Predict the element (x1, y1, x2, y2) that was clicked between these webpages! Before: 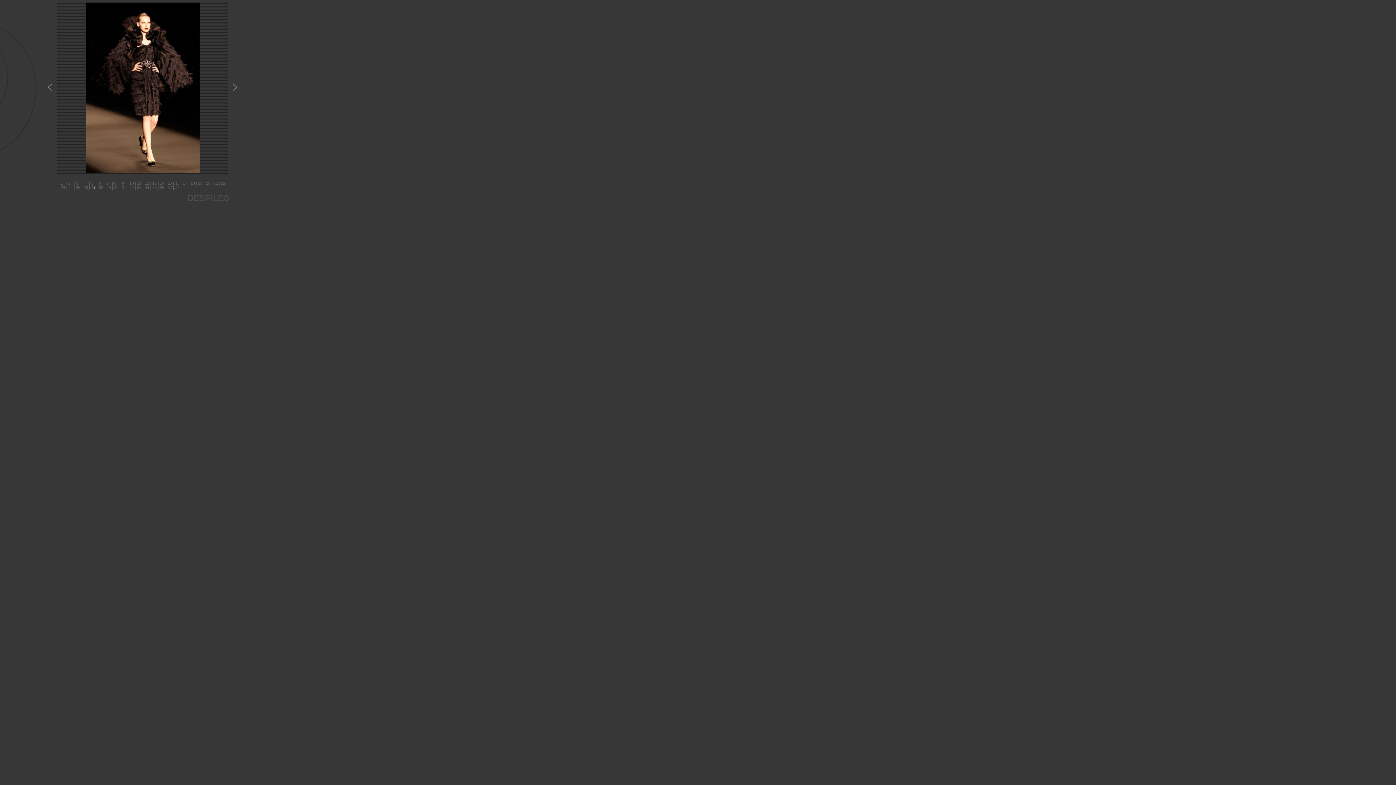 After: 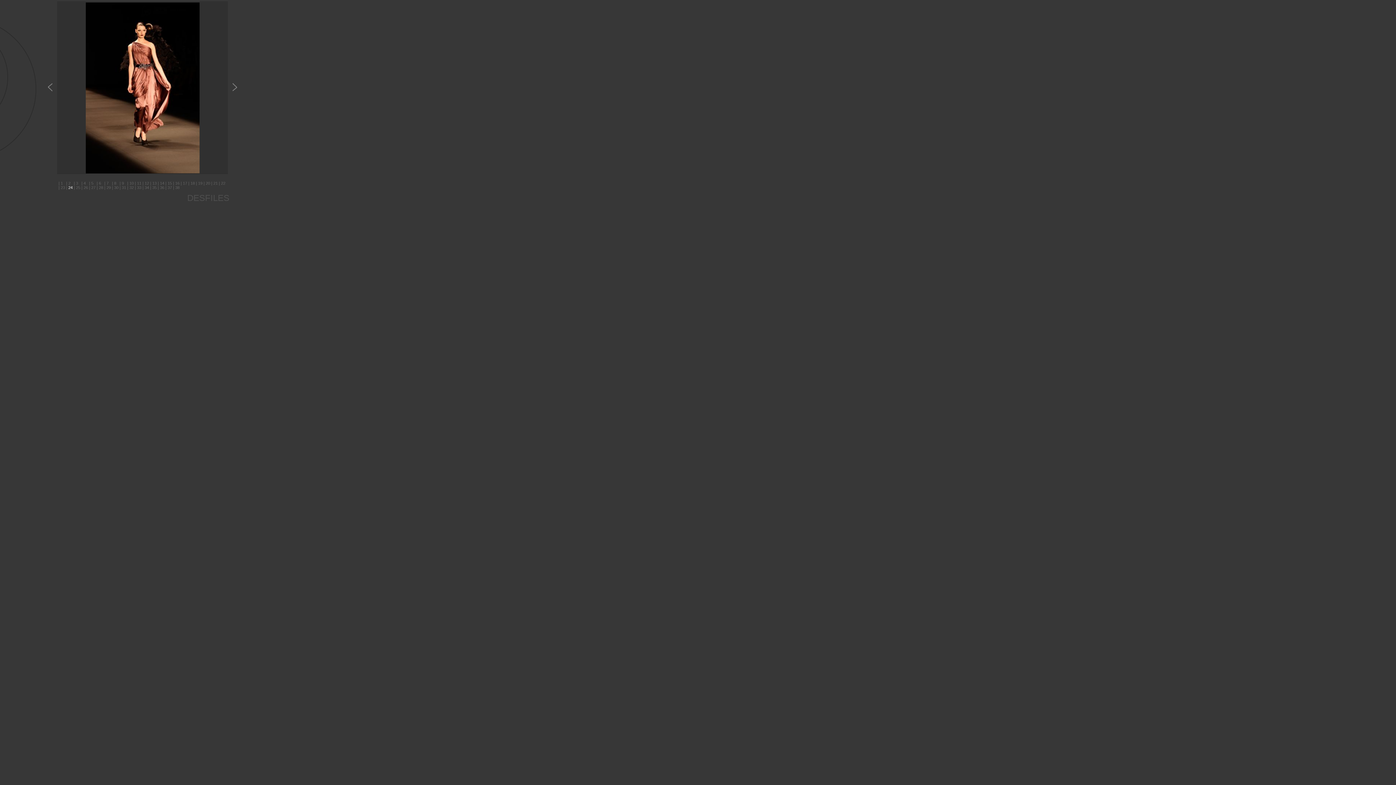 Action: label: 24  bbox: (68, 185, 73, 189)